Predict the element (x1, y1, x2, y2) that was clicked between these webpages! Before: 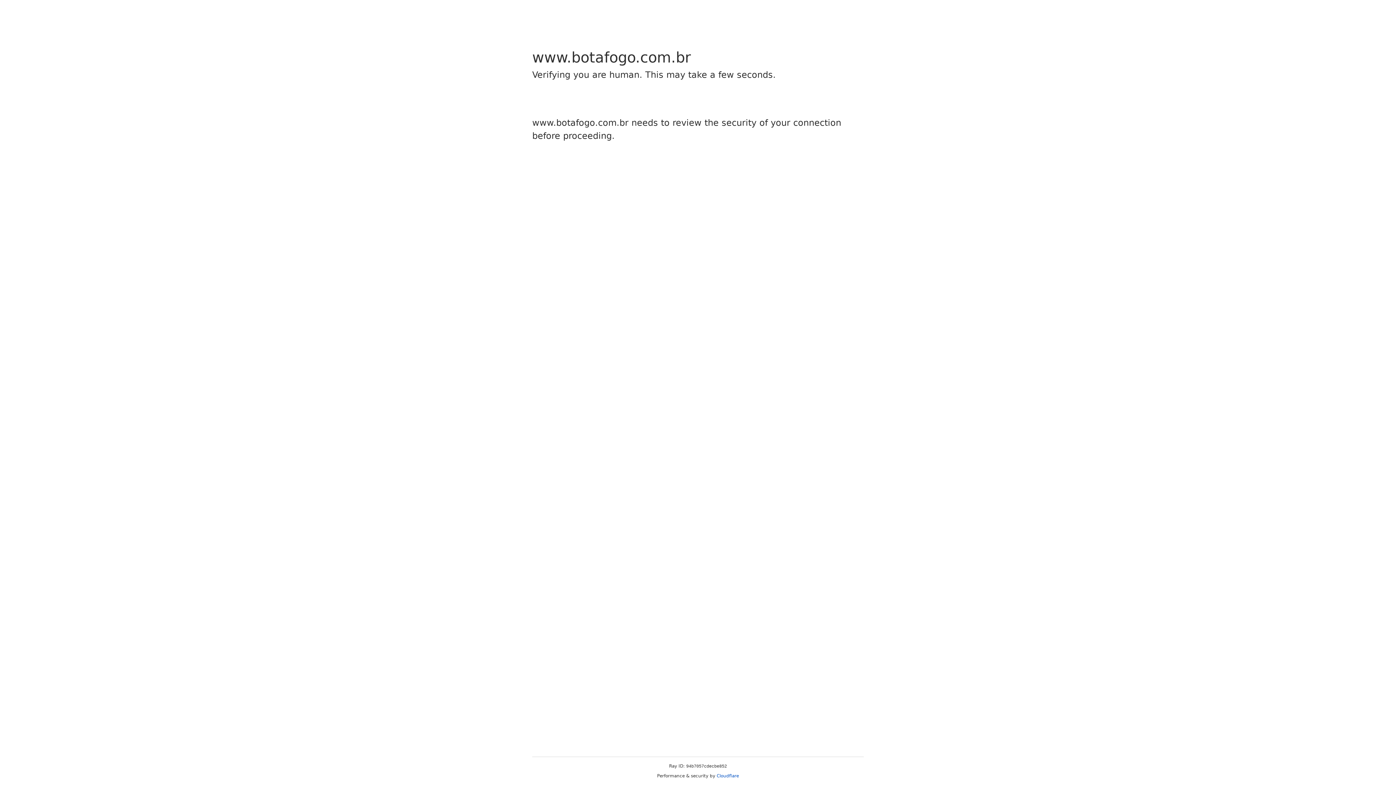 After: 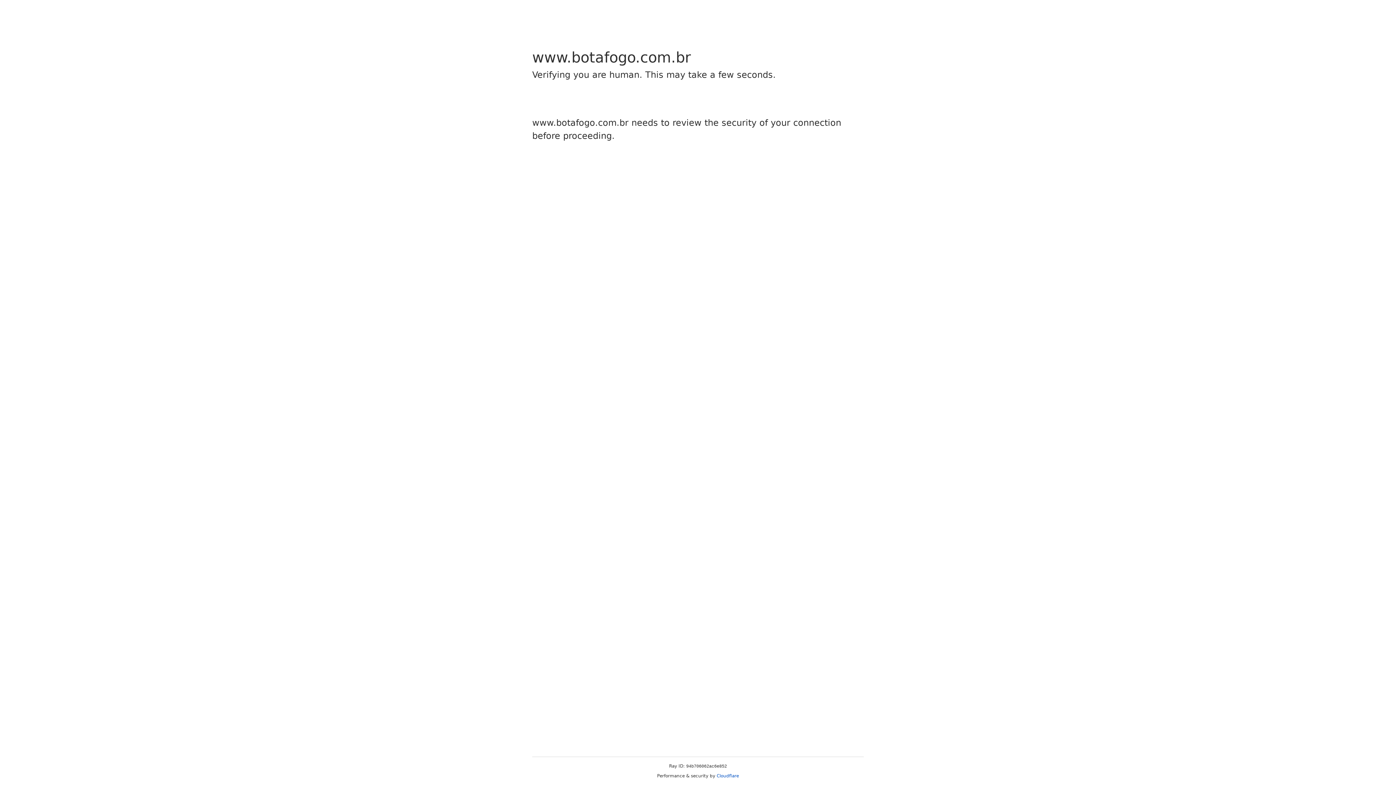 Action: bbox: (716, 773, 739, 778) label: Cloudflare